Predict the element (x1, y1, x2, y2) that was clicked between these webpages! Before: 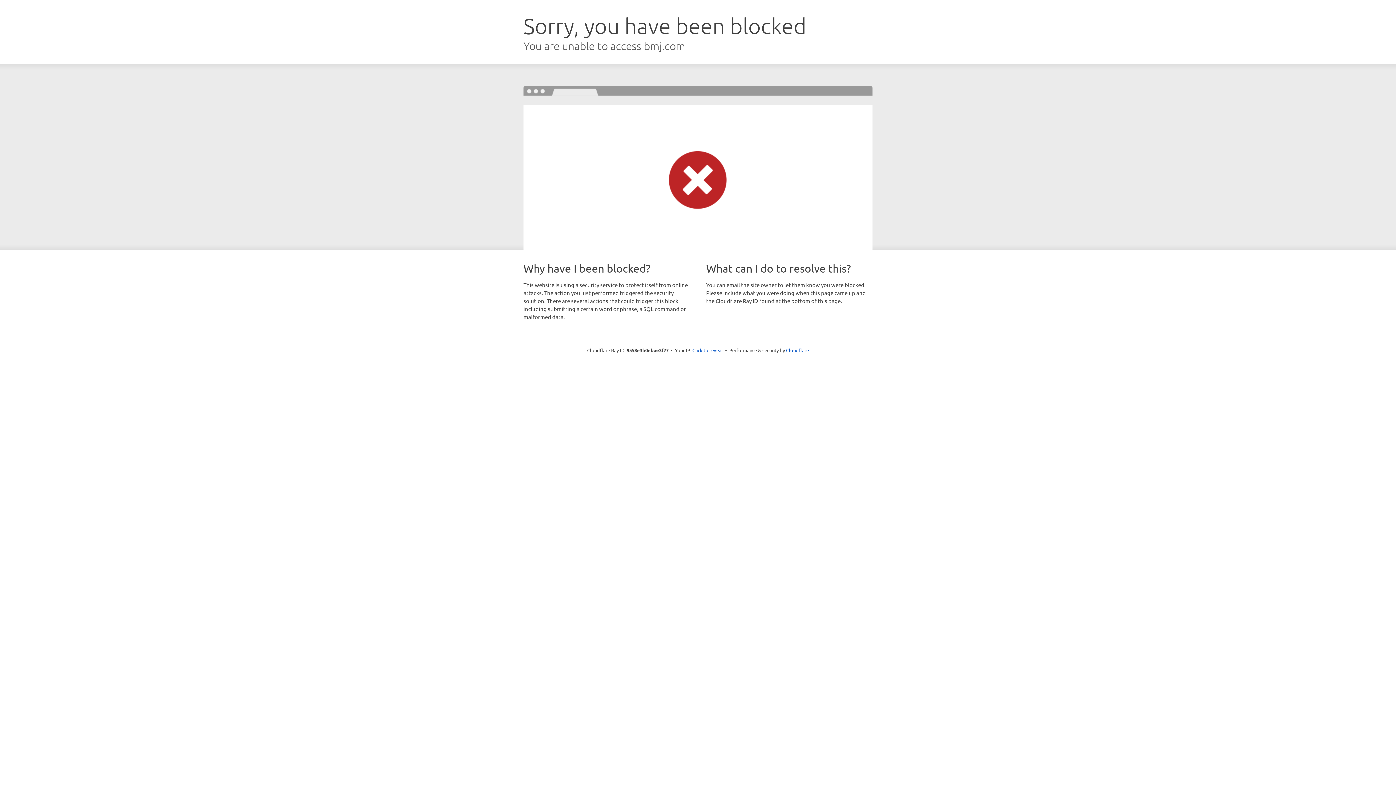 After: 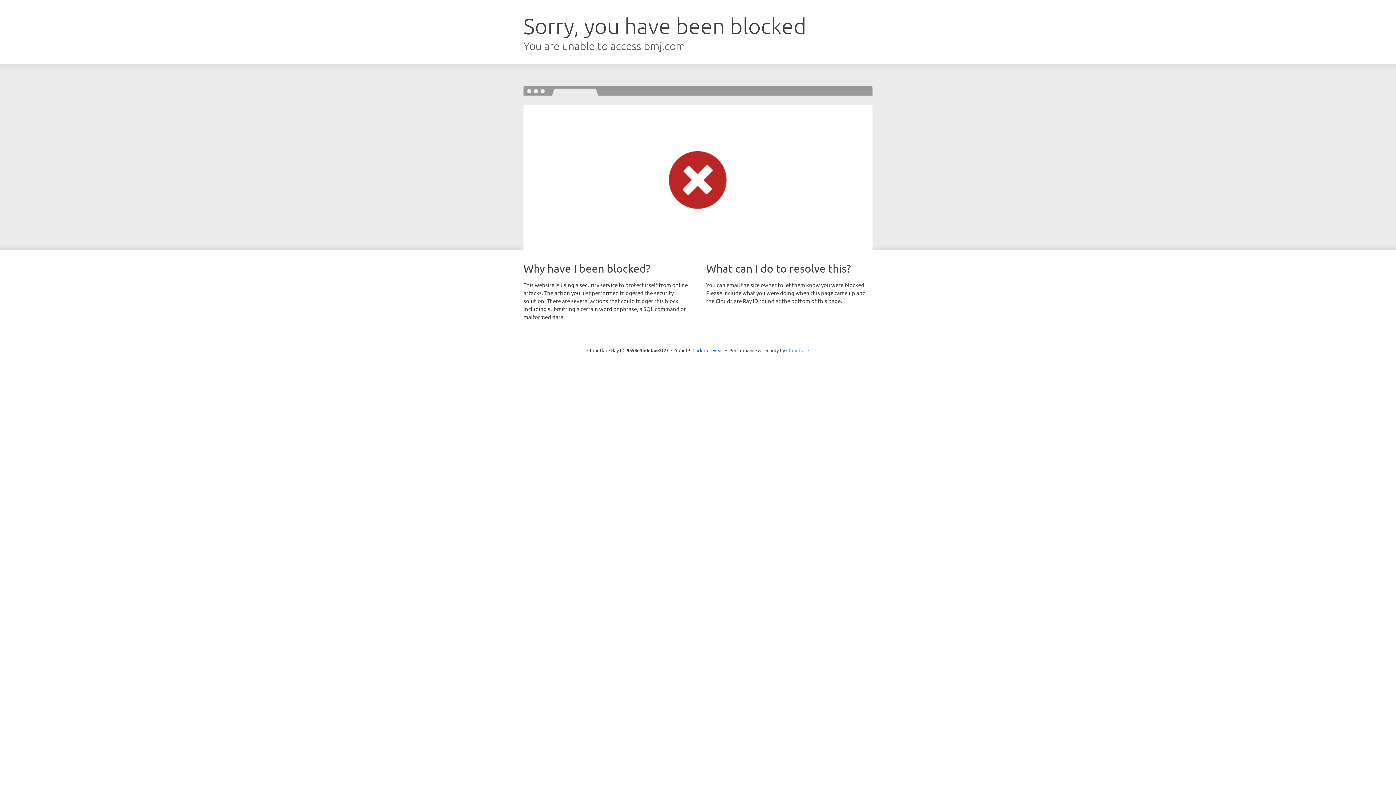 Action: label: Cloudflare bbox: (786, 347, 809, 353)